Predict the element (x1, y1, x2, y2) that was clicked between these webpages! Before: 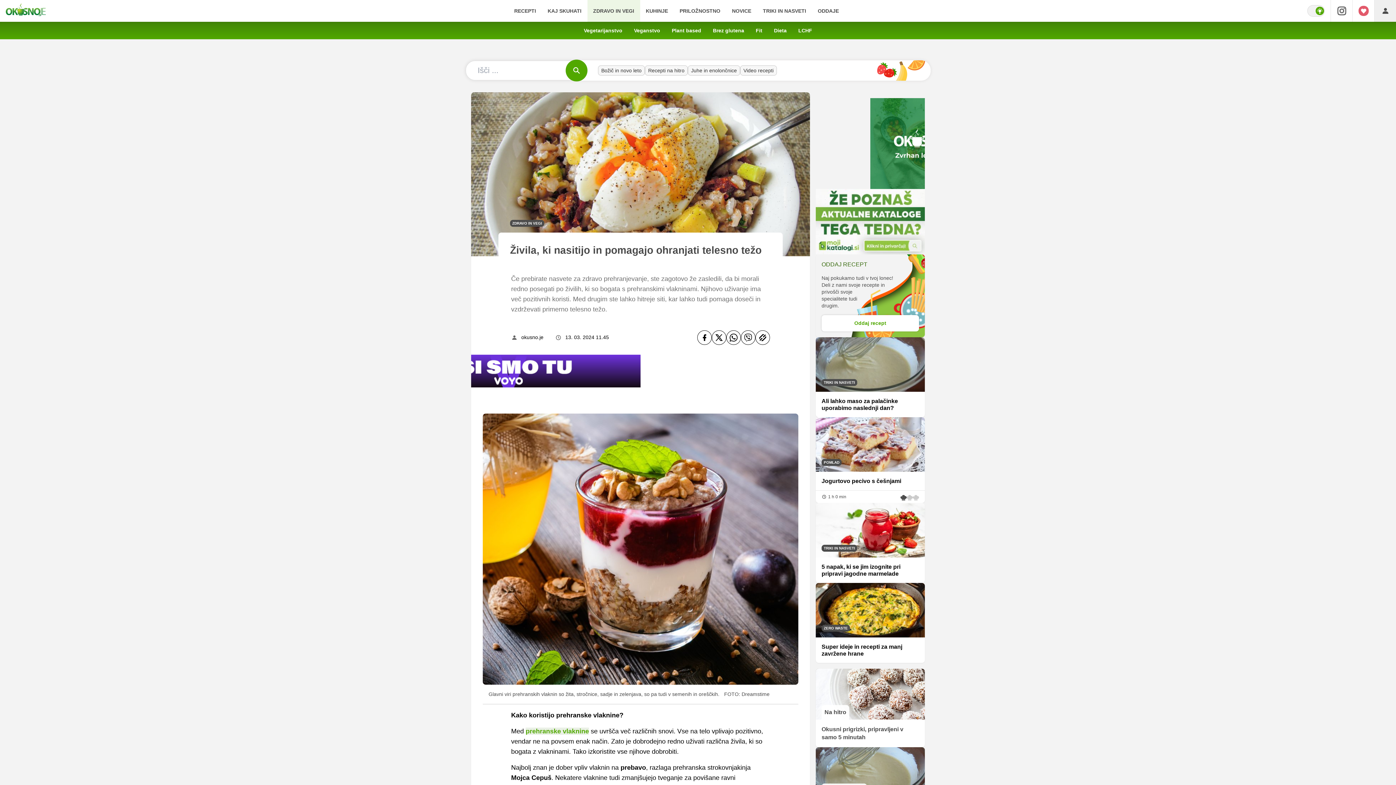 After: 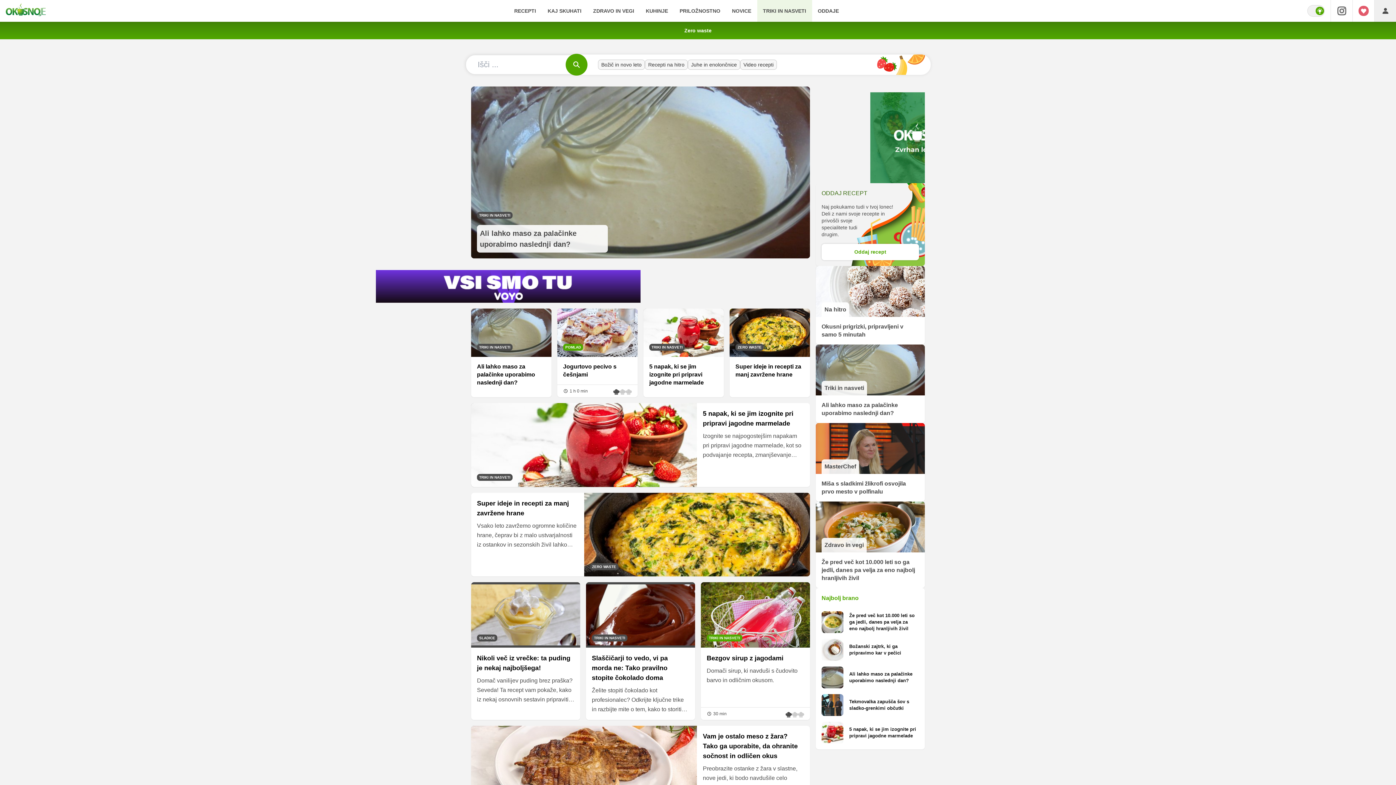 Action: label: TRIKI IN NASVETI bbox: (757, 0, 812, 21)